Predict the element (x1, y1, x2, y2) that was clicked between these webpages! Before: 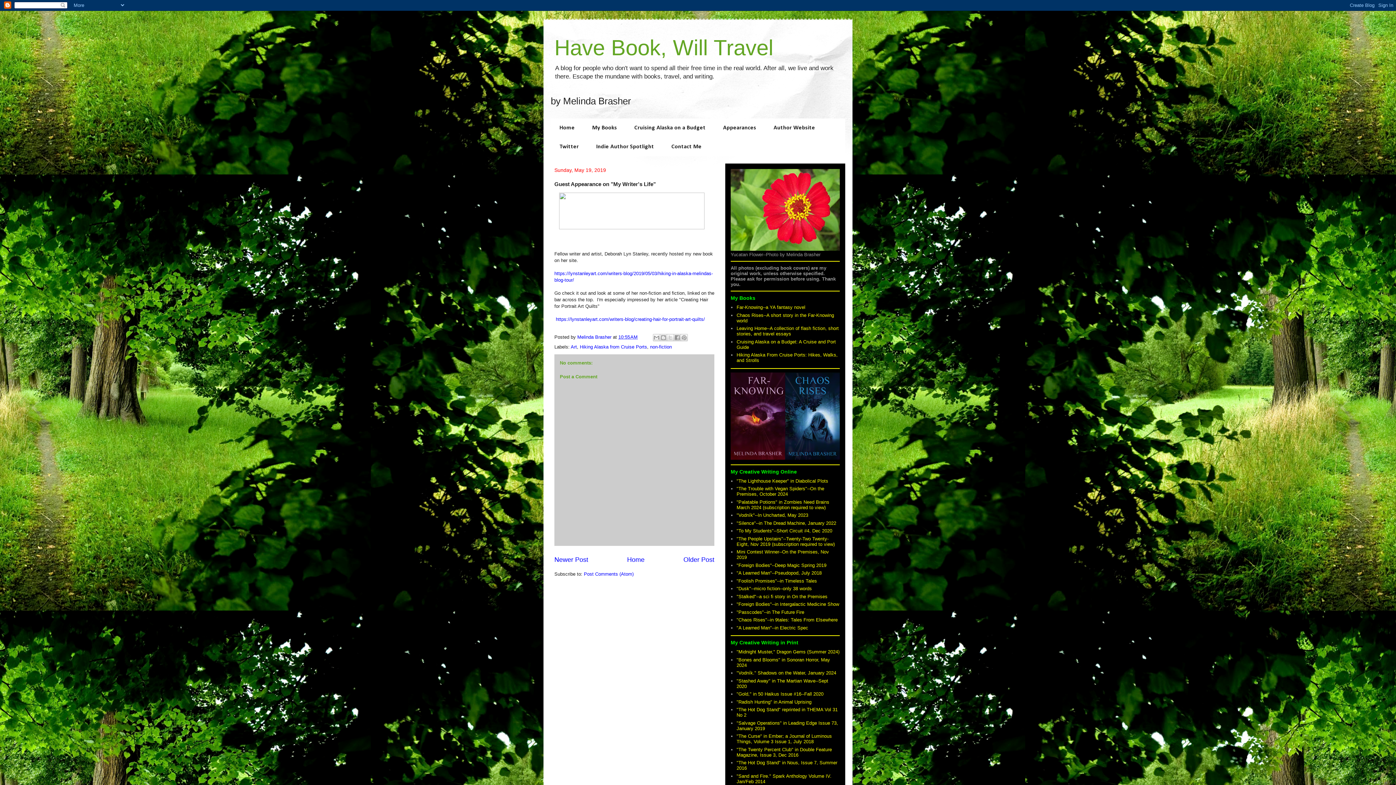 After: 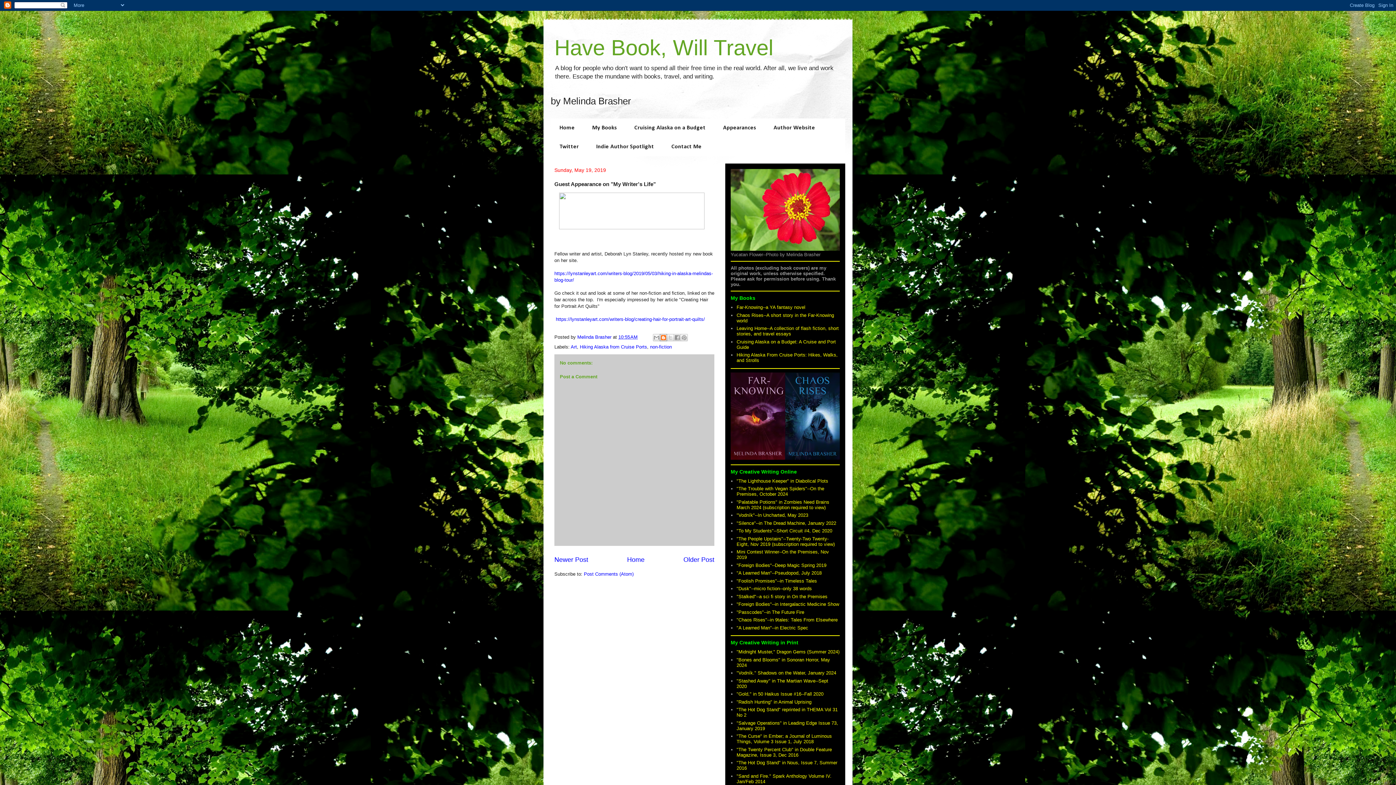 Action: label: BlogThis! bbox: (660, 334, 667, 341)